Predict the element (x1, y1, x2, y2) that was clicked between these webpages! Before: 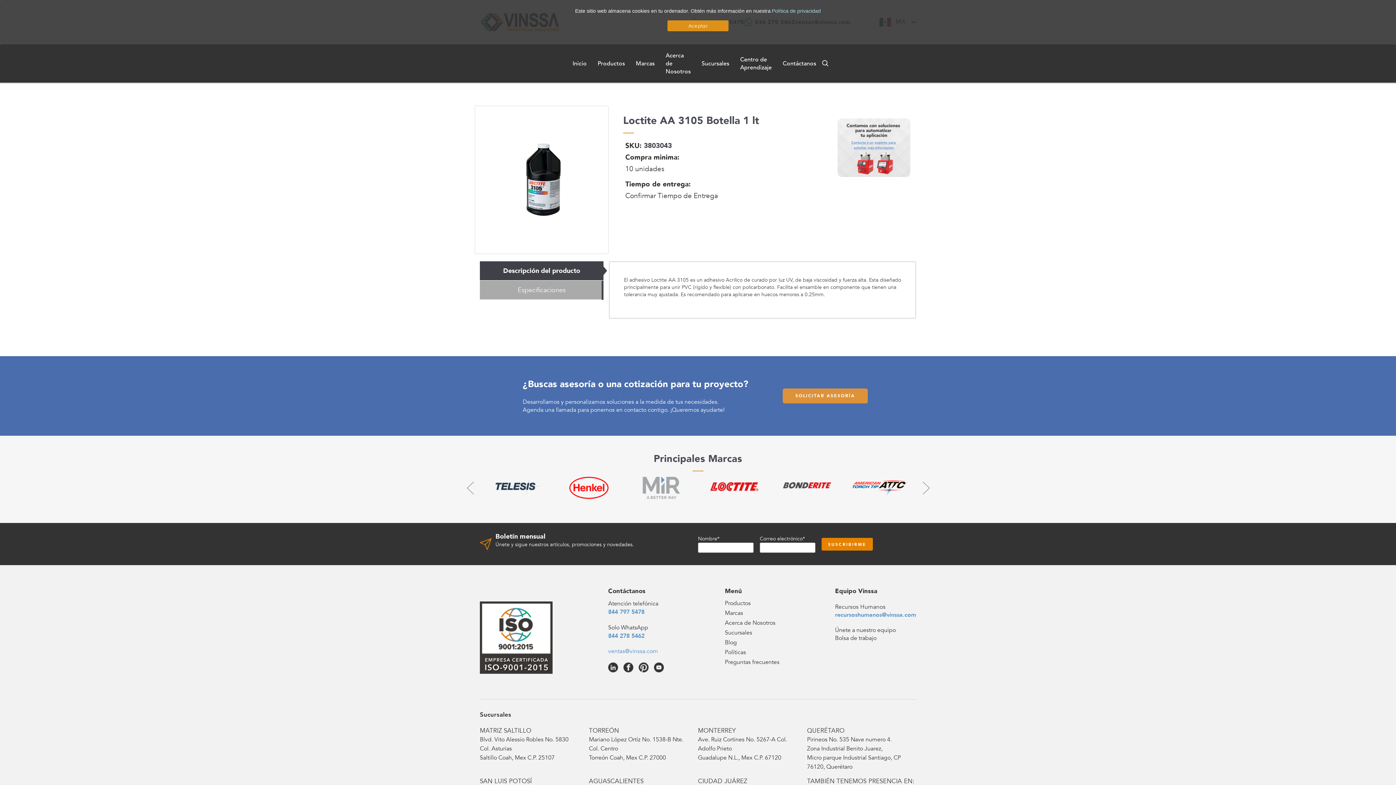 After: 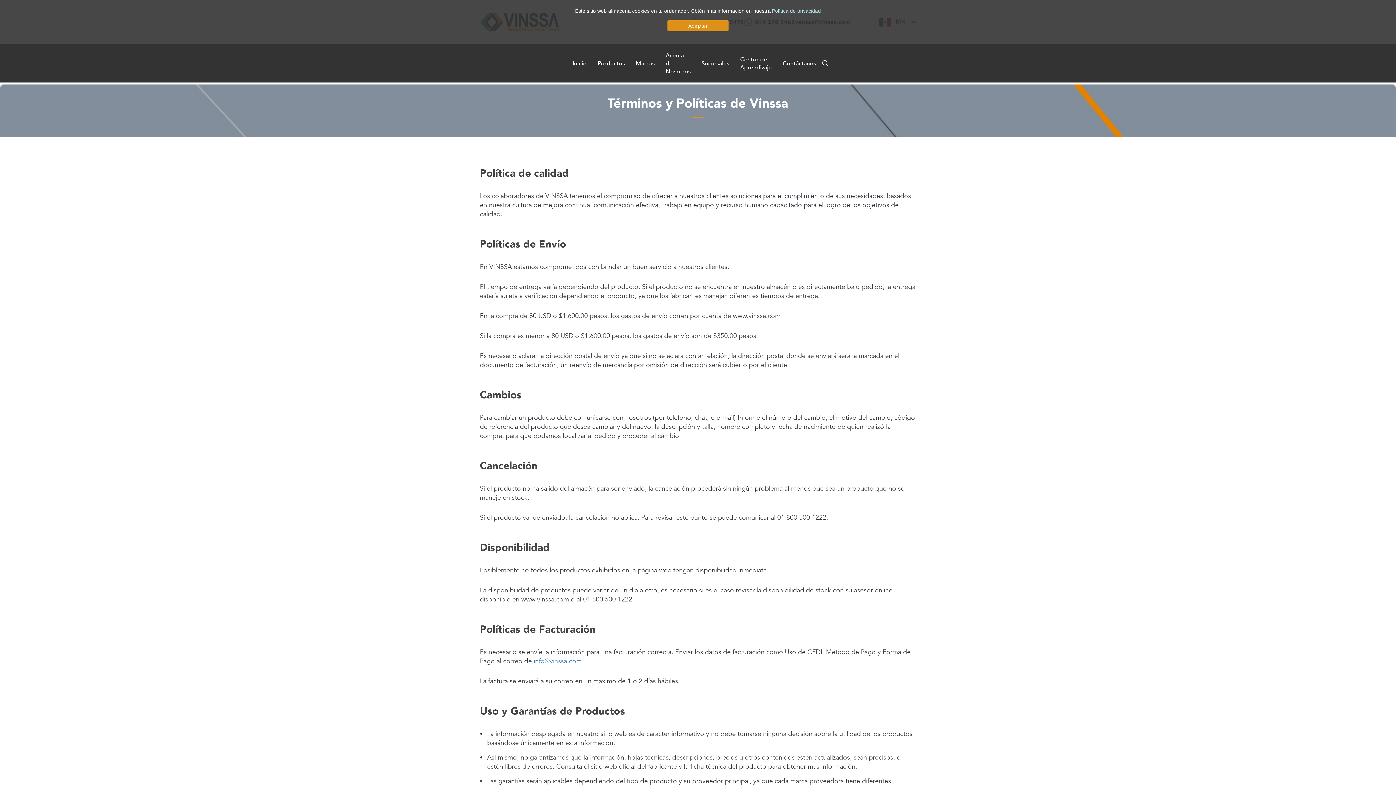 Action: label: Políticas bbox: (725, 648, 746, 656)